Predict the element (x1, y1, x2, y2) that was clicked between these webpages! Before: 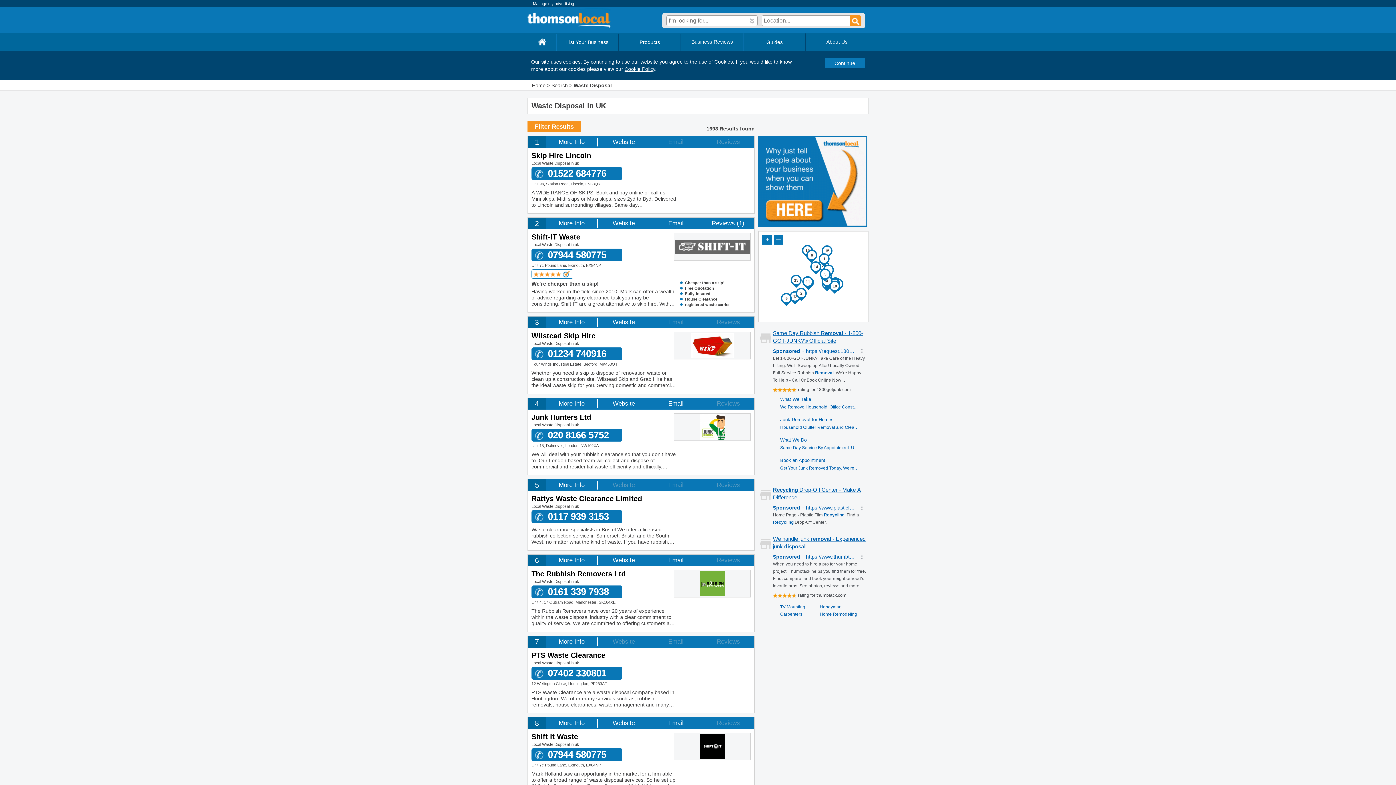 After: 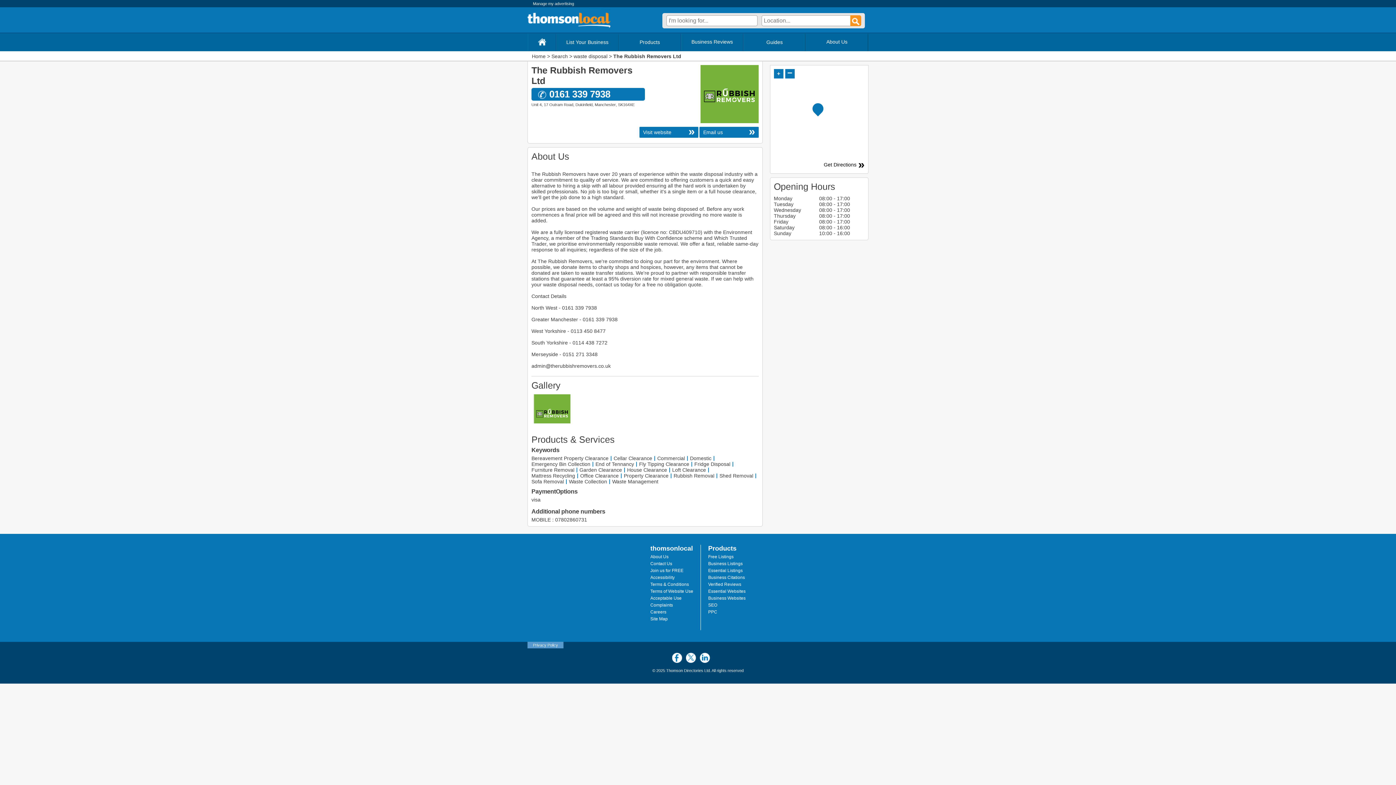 Action: bbox: (546, 554, 597, 566) label: More Info